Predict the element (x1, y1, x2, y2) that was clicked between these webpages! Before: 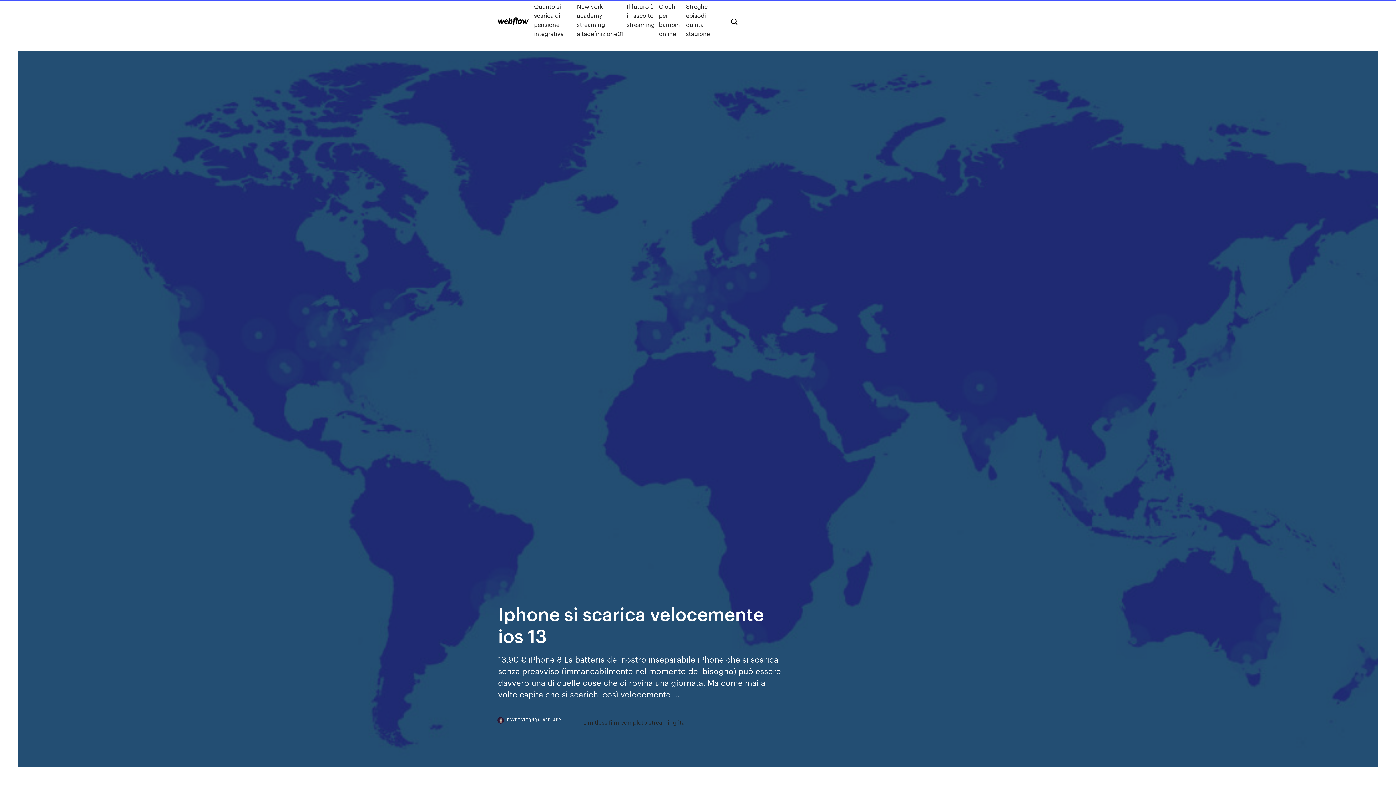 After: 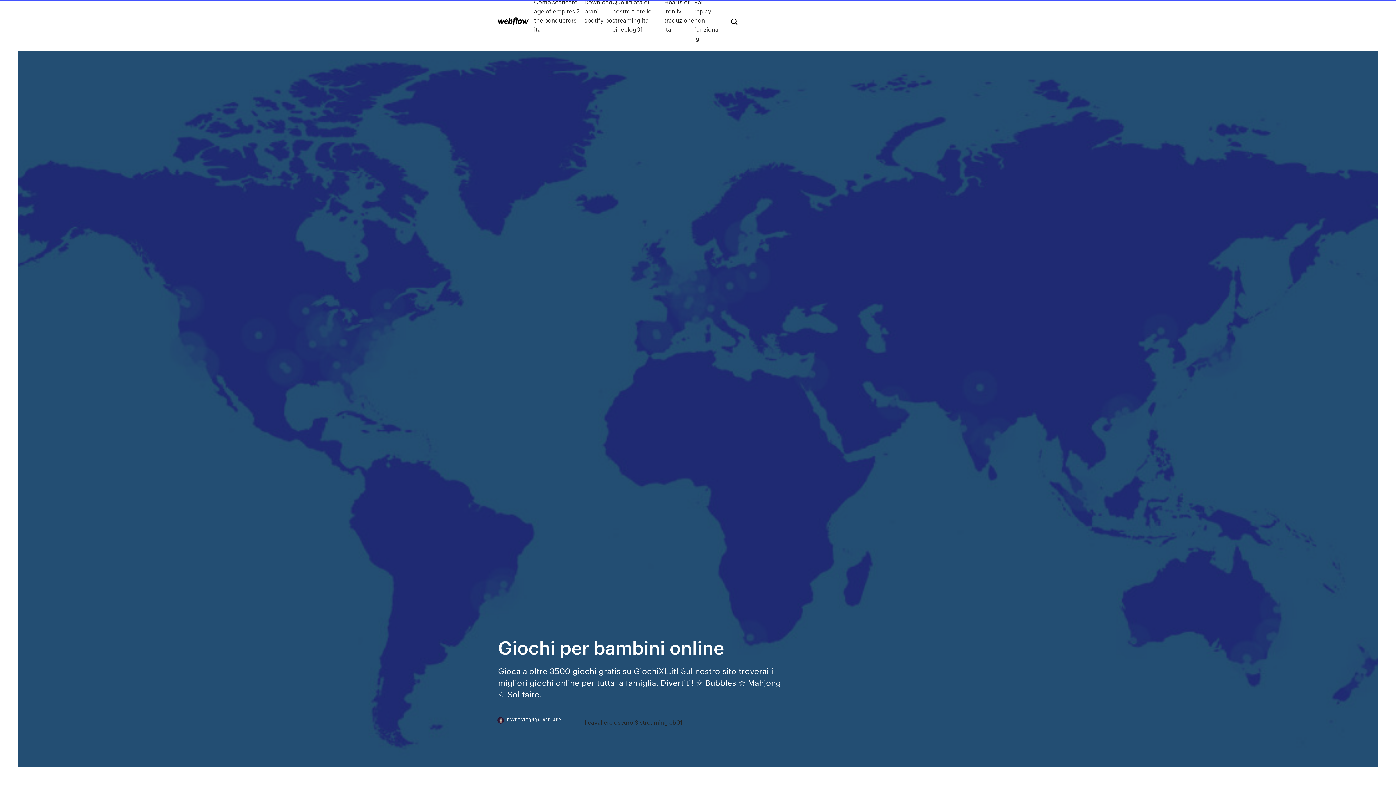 Action: label: Giochi per bambini online bbox: (659, 1, 686, 38)